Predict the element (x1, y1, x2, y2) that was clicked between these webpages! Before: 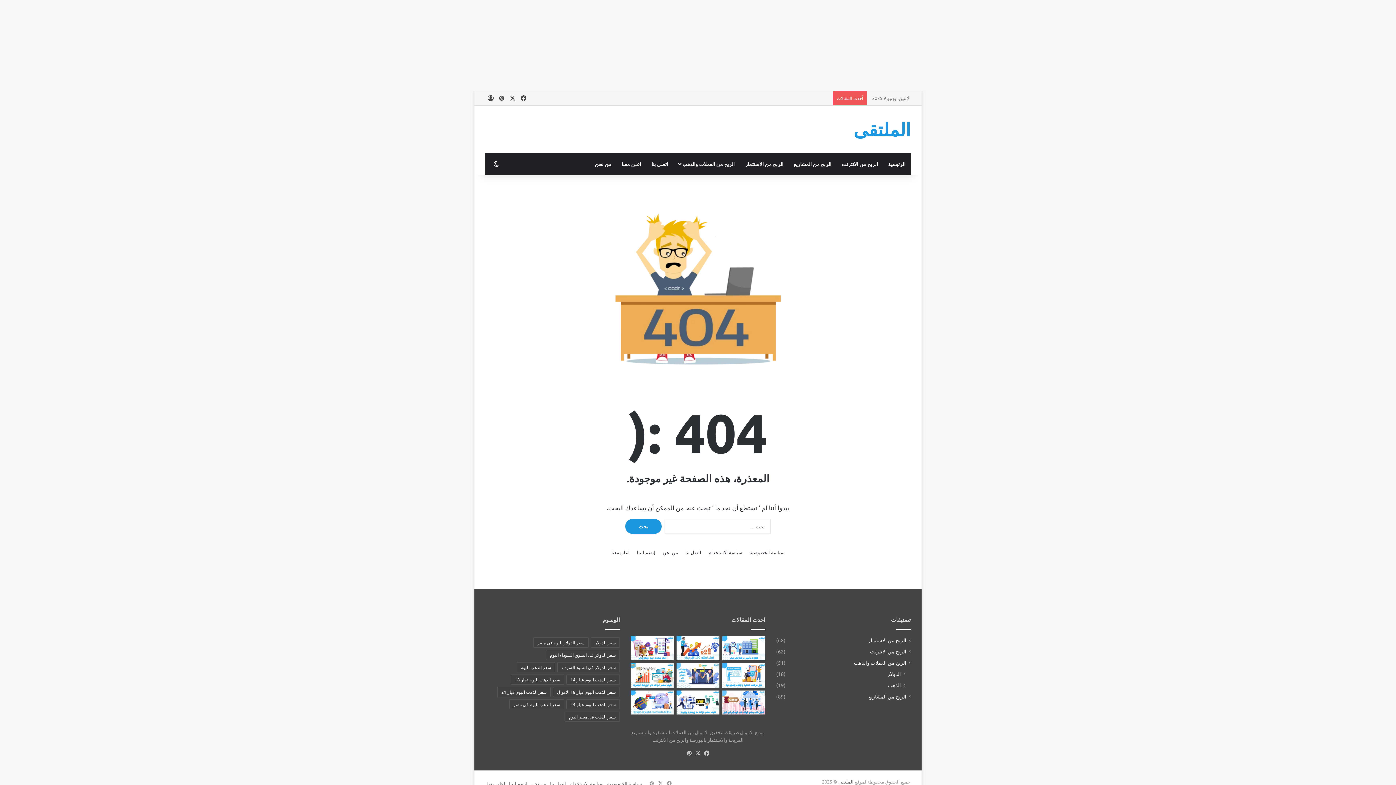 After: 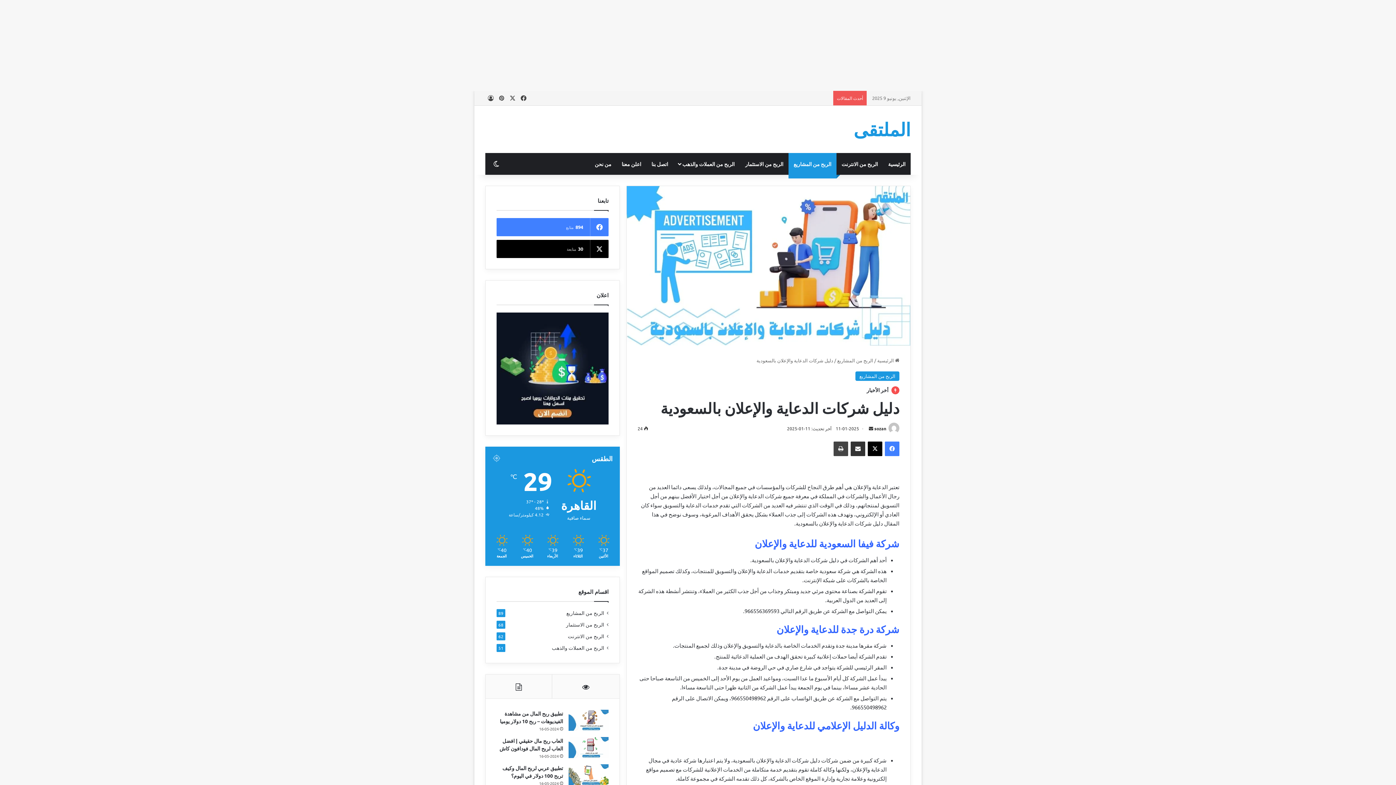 Action: bbox: (722, 663, 765, 687) label: دليل شركات الدعاية والإعلان بالسعودية